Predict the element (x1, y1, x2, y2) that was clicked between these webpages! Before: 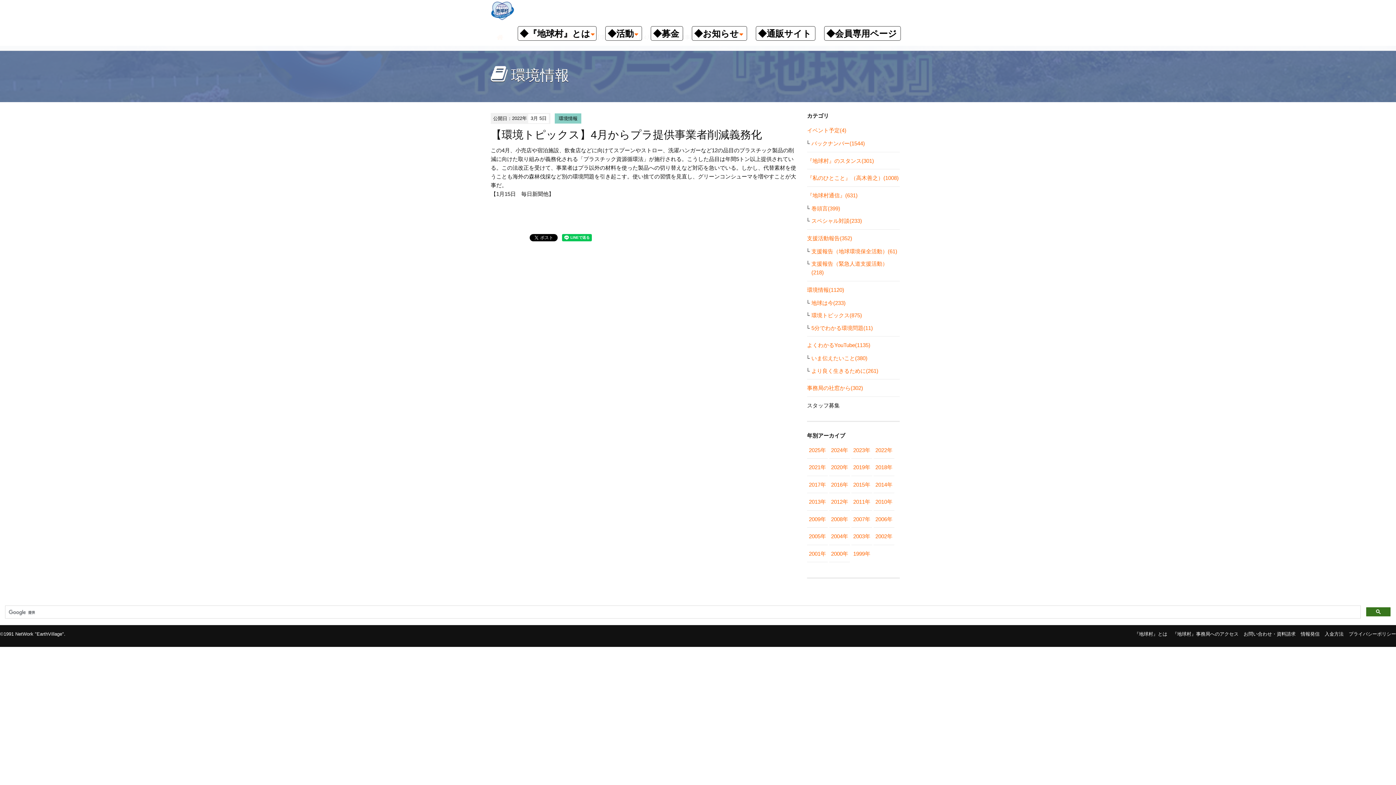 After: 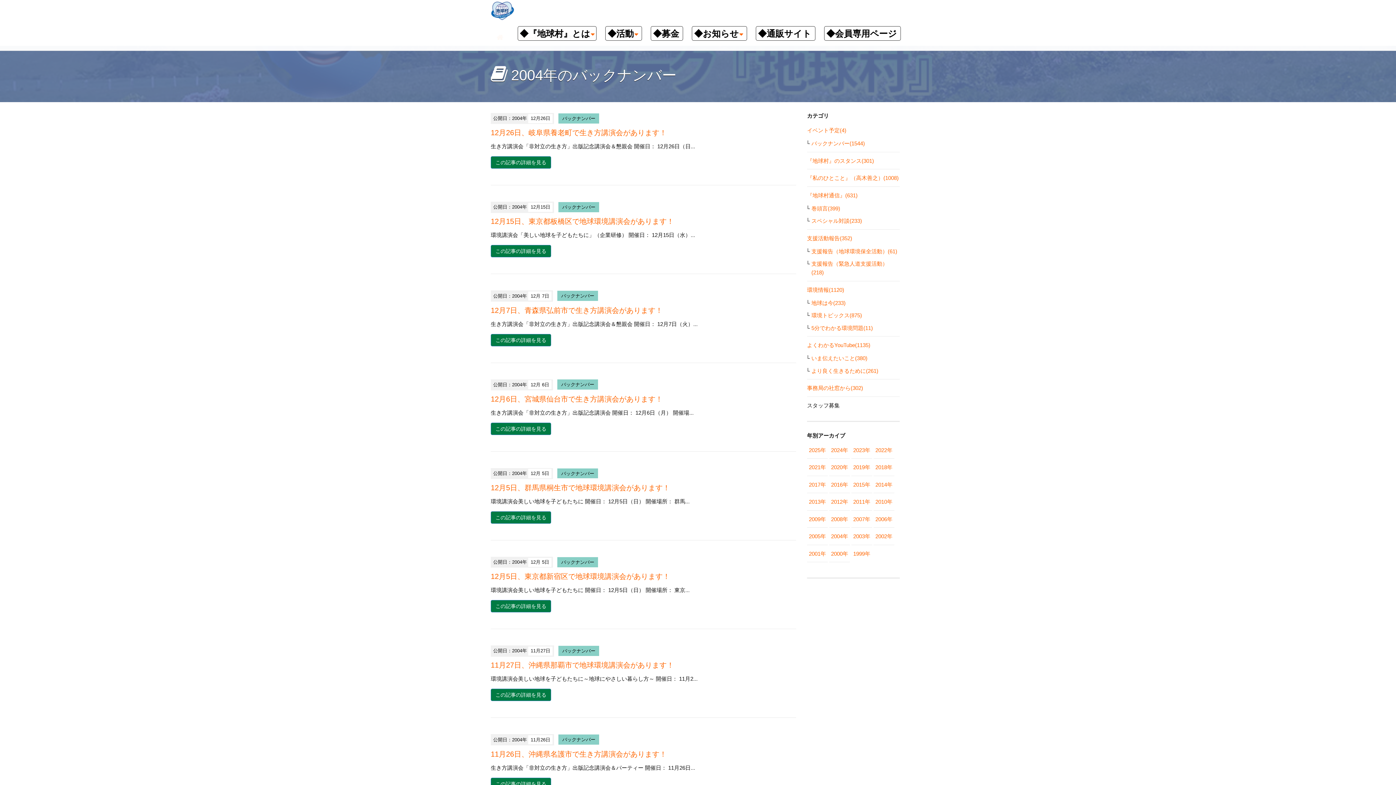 Action: label: 2004年 bbox: (831, 533, 848, 539)